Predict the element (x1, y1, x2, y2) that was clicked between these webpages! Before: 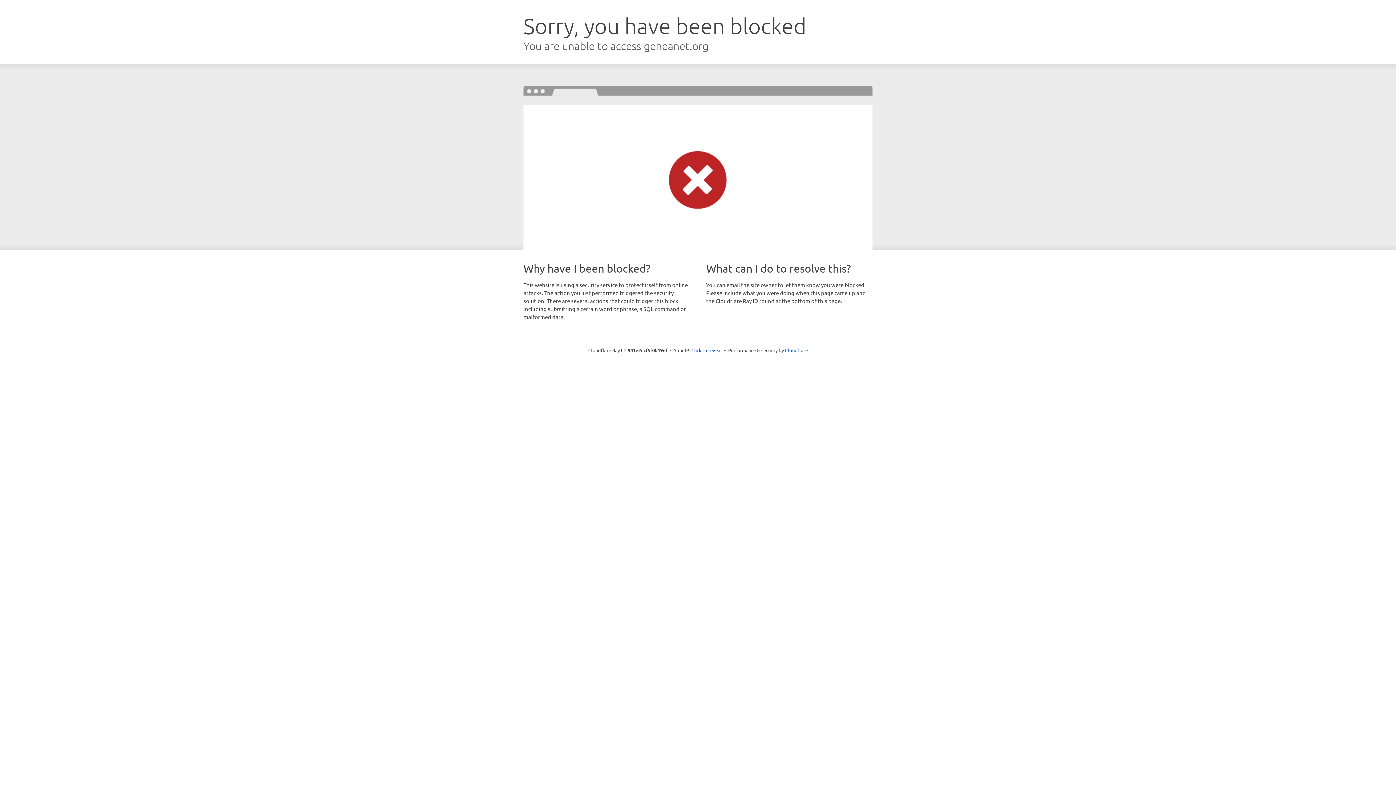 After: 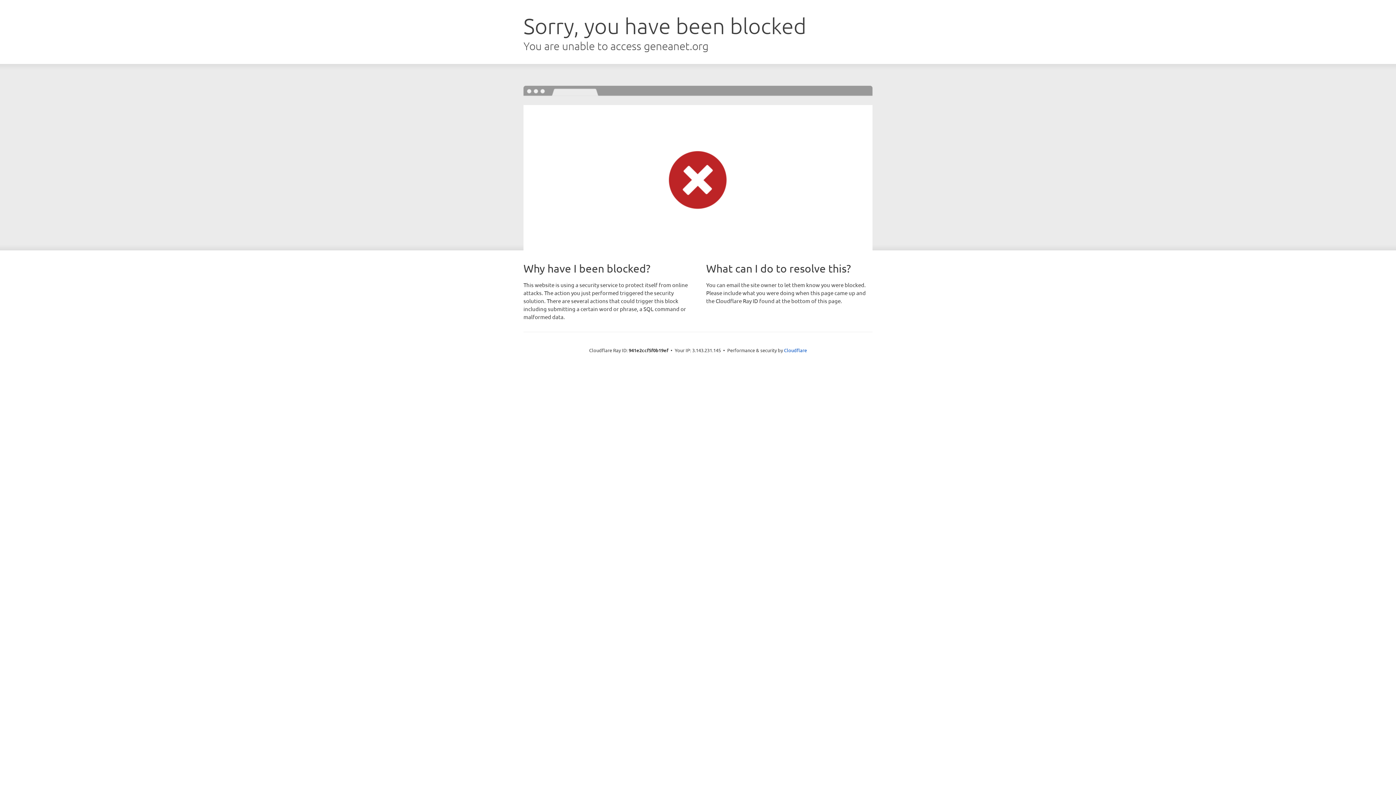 Action: bbox: (691, 346, 722, 353) label: Click to reveal